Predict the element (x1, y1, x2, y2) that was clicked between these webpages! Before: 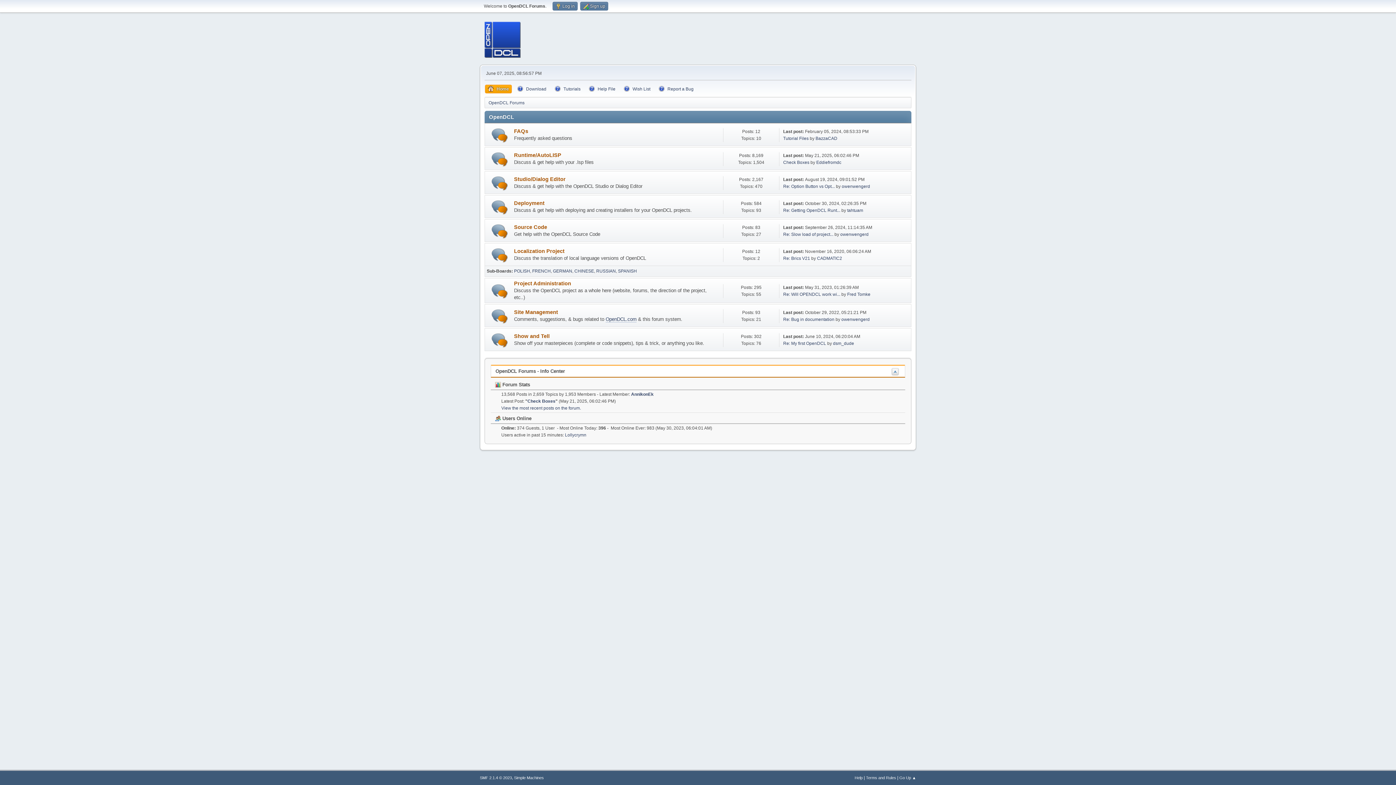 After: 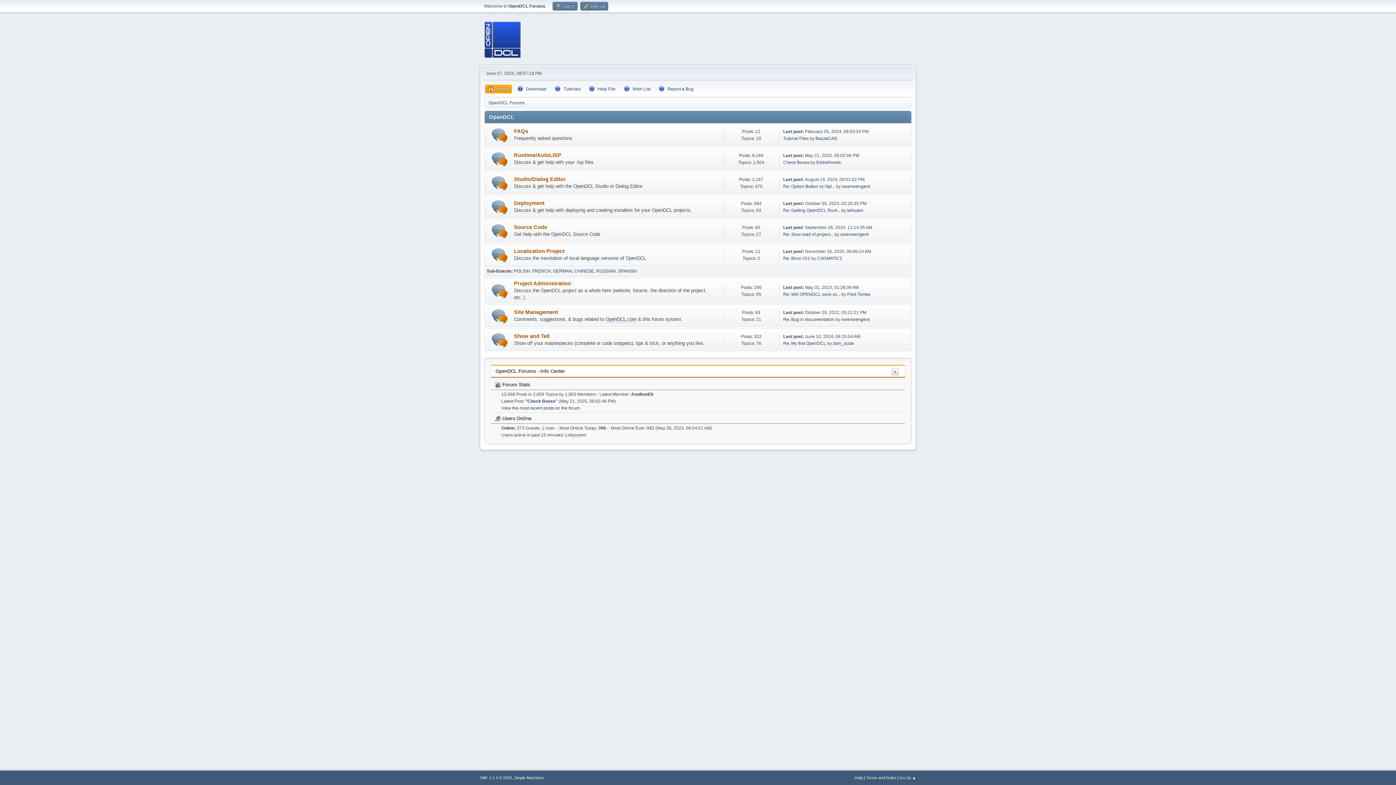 Action: label: Home bbox: (485, 84, 512, 93)